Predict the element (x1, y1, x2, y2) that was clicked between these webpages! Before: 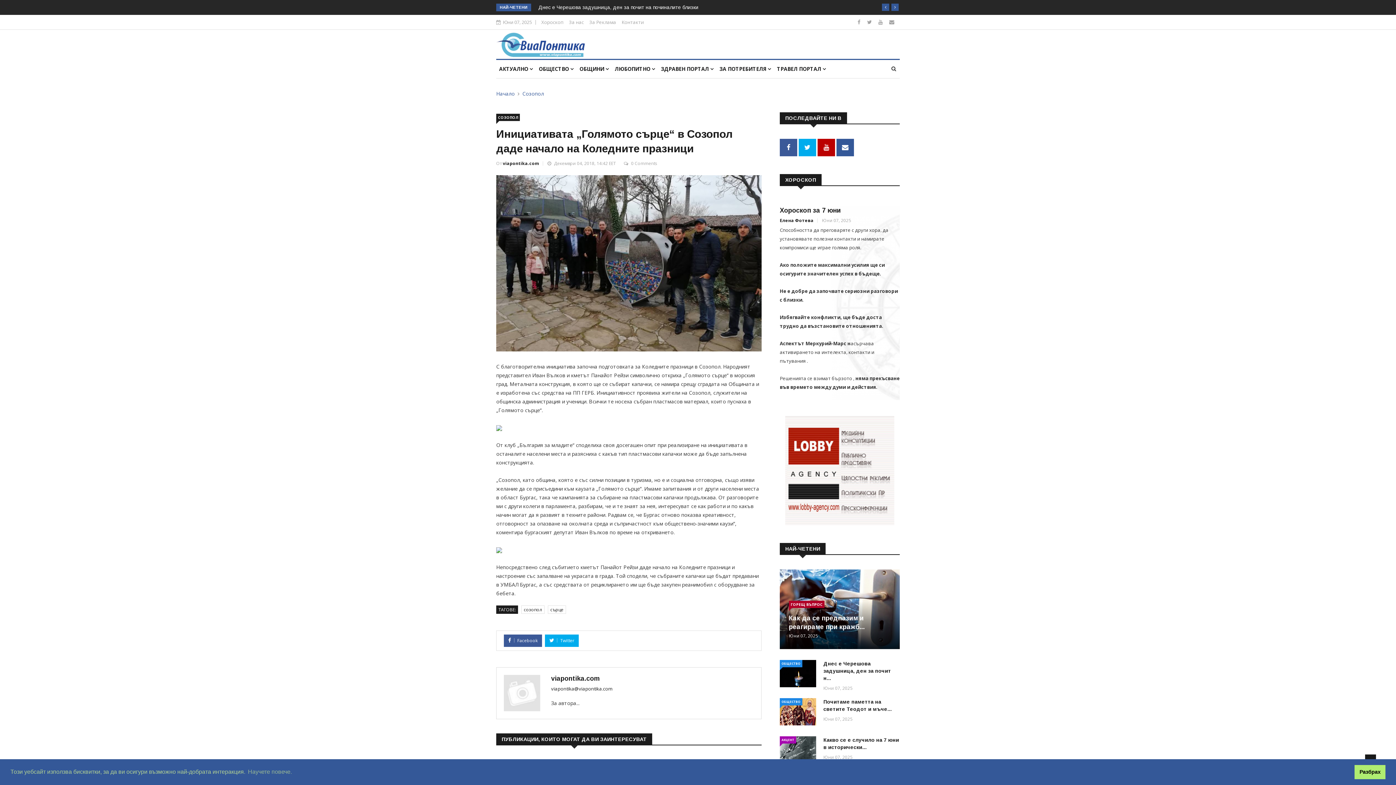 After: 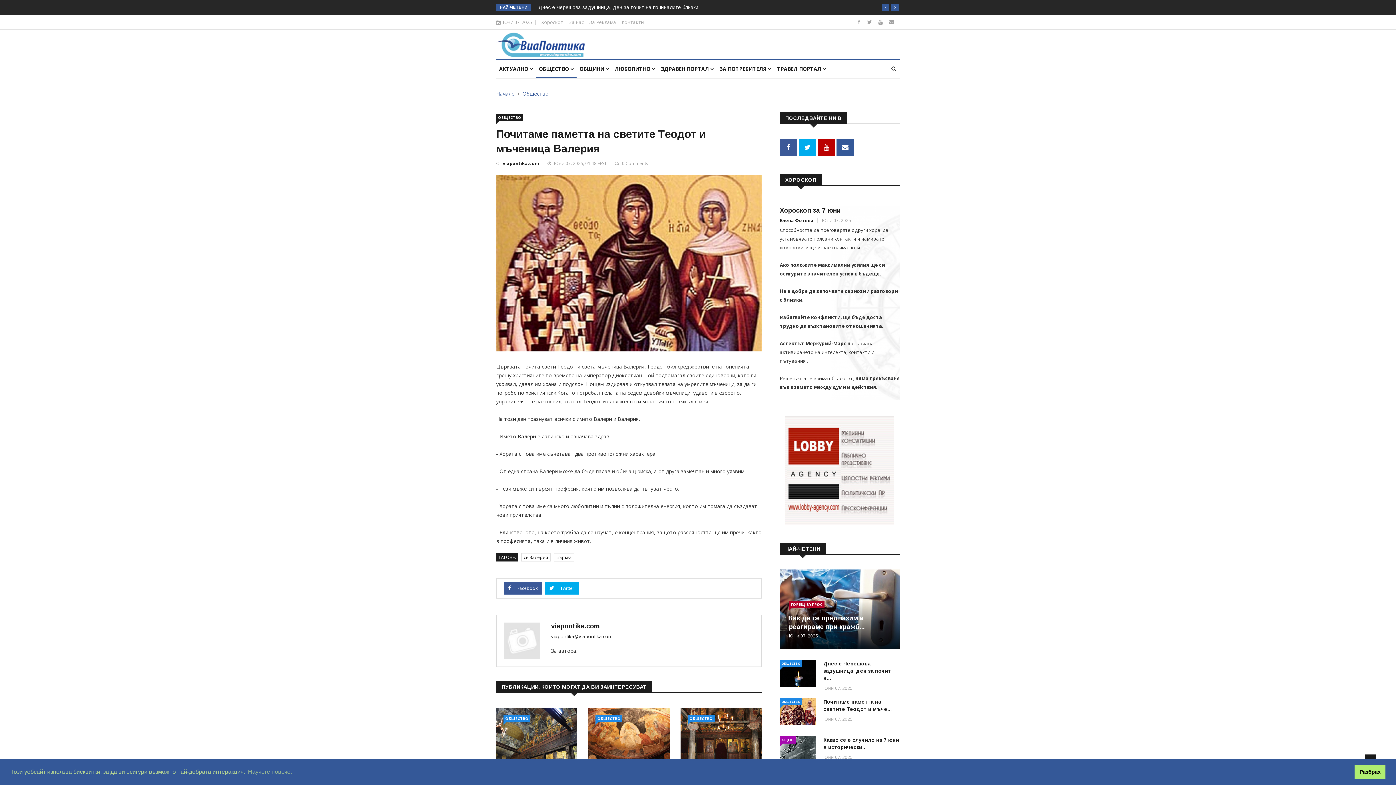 Action: bbox: (780, 698, 816, 725)